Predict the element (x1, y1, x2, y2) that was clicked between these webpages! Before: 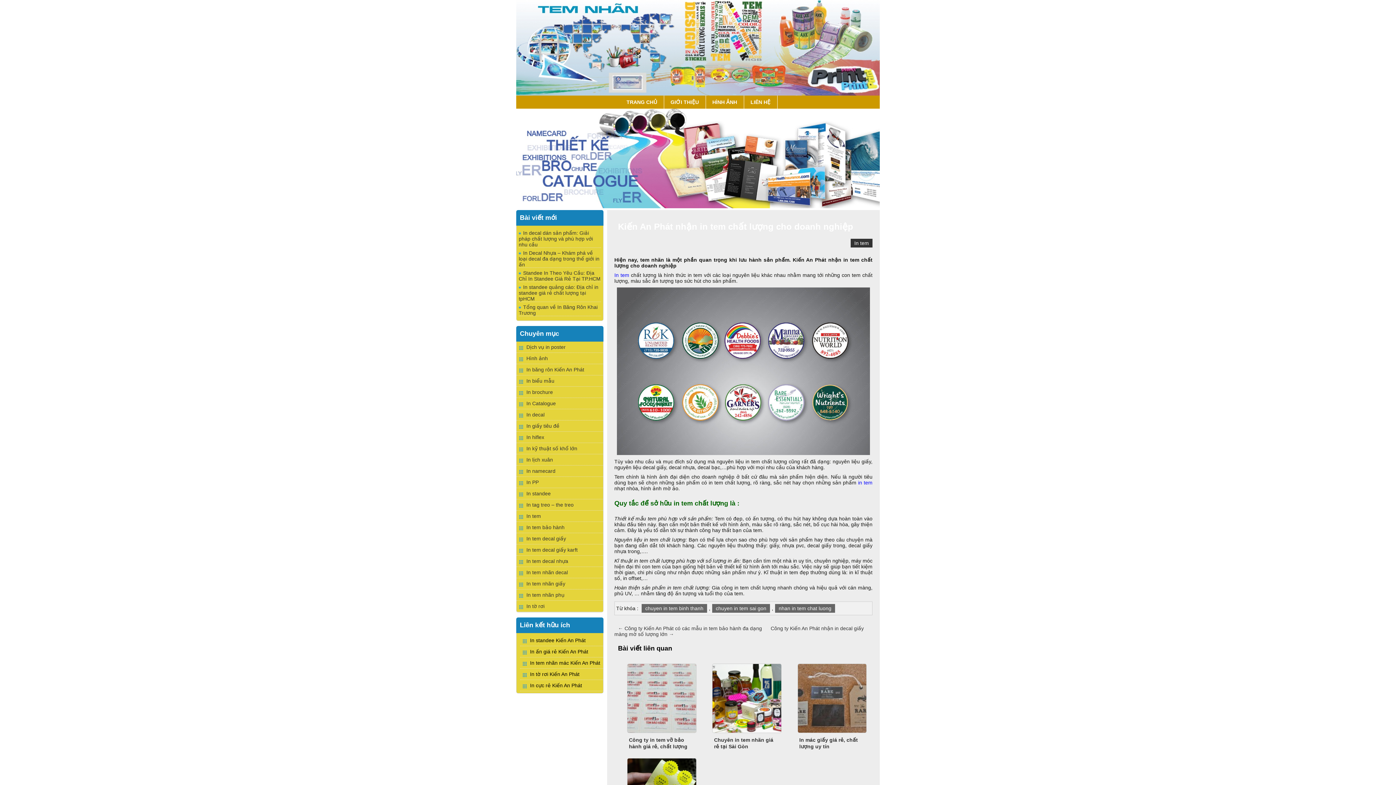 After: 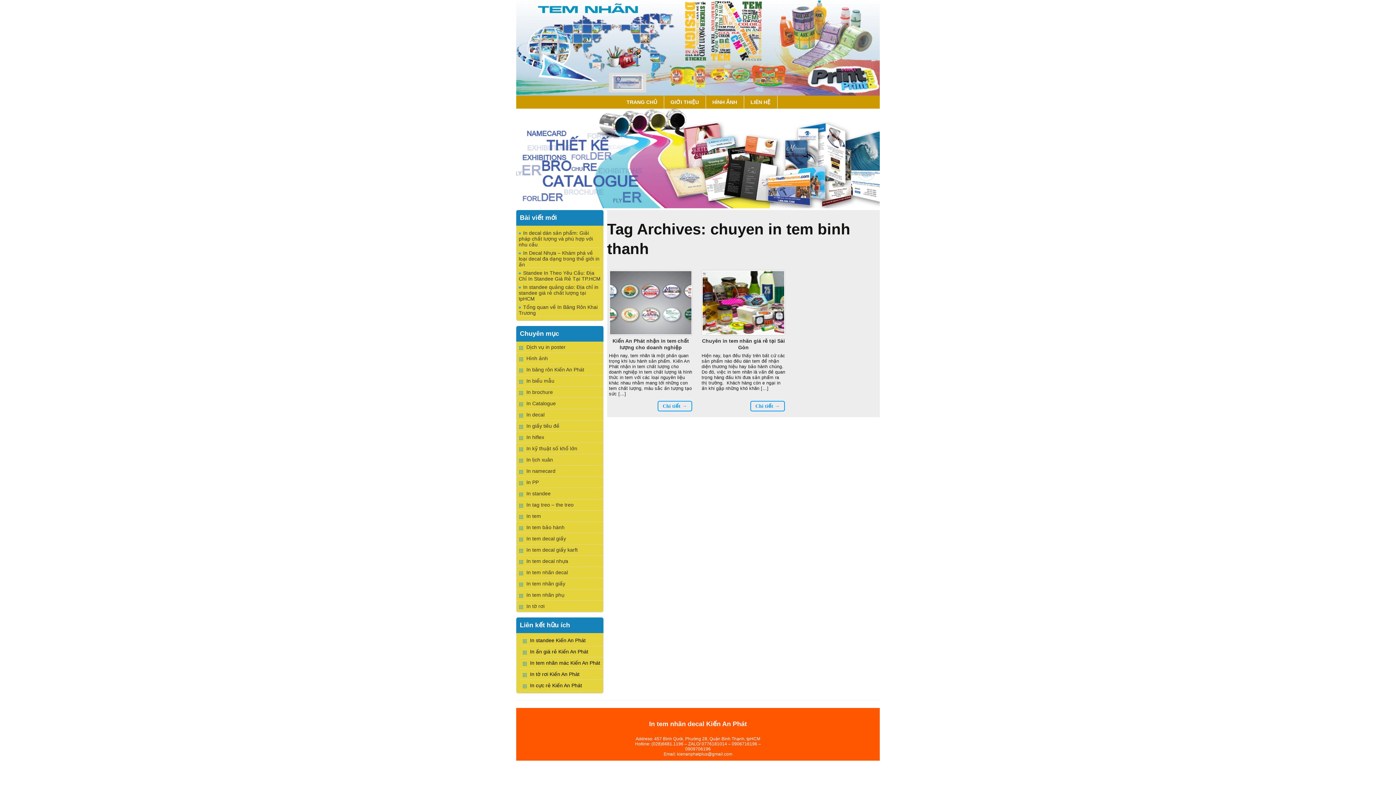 Action: label: chuyen in tem binh thanh bbox: (641, 604, 707, 613)